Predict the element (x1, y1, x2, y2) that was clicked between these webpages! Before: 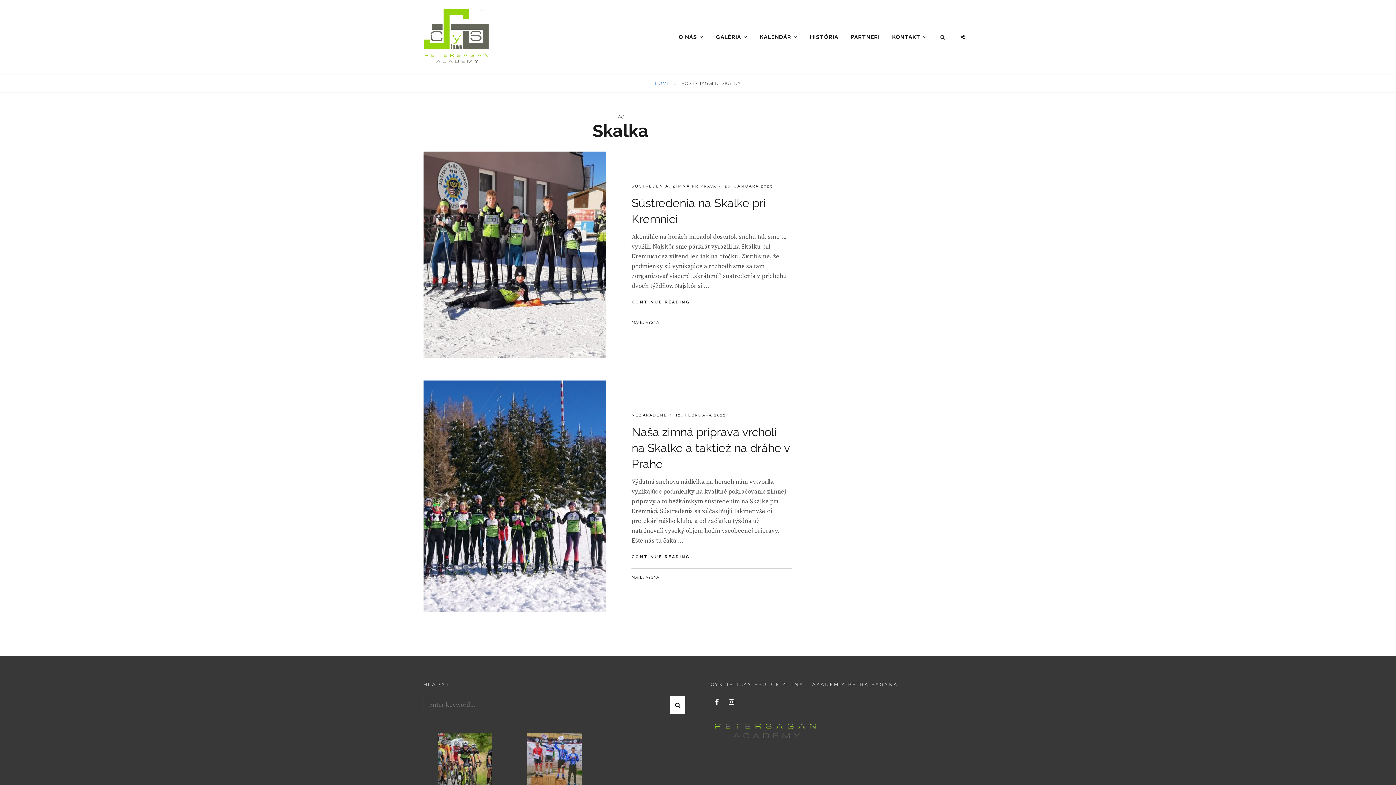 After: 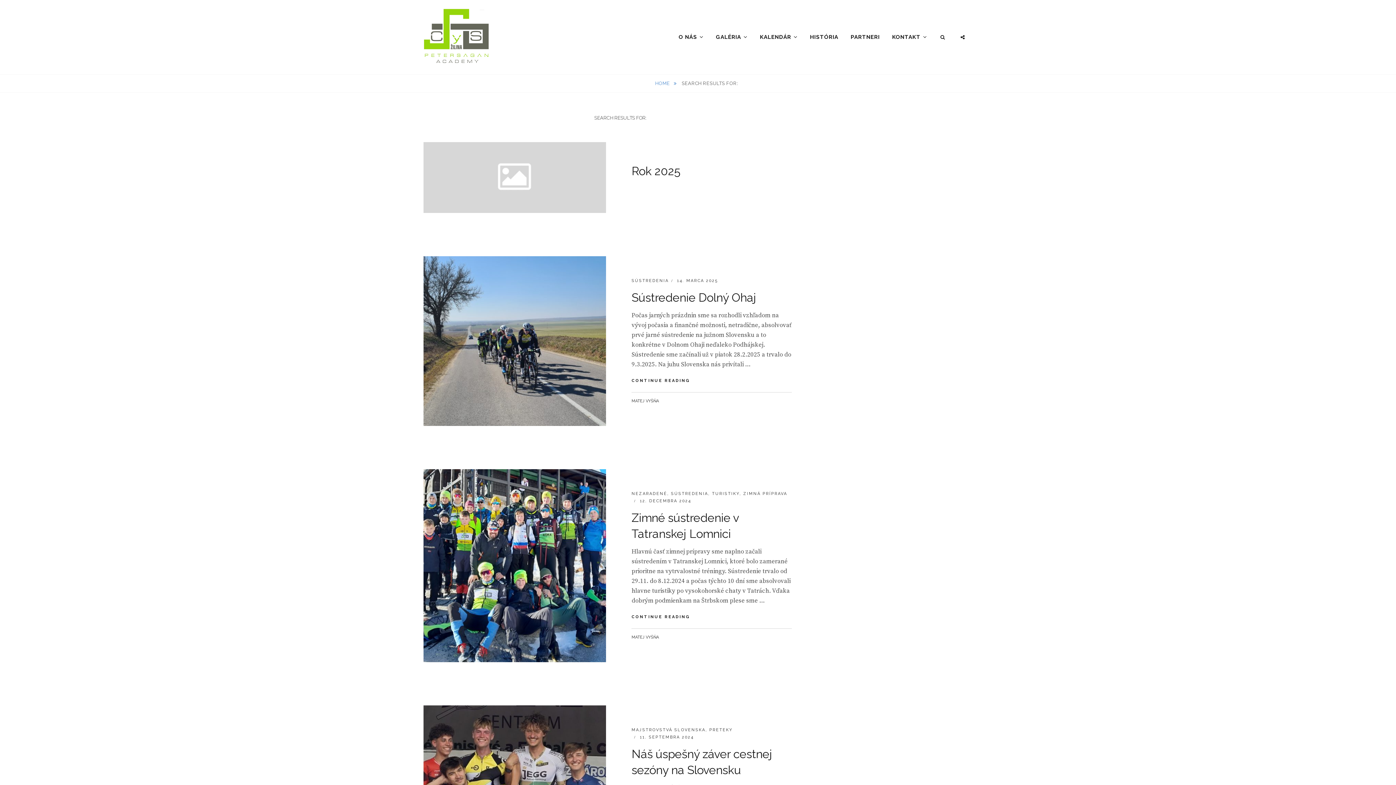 Action: bbox: (670, 696, 685, 714) label: SEARCH